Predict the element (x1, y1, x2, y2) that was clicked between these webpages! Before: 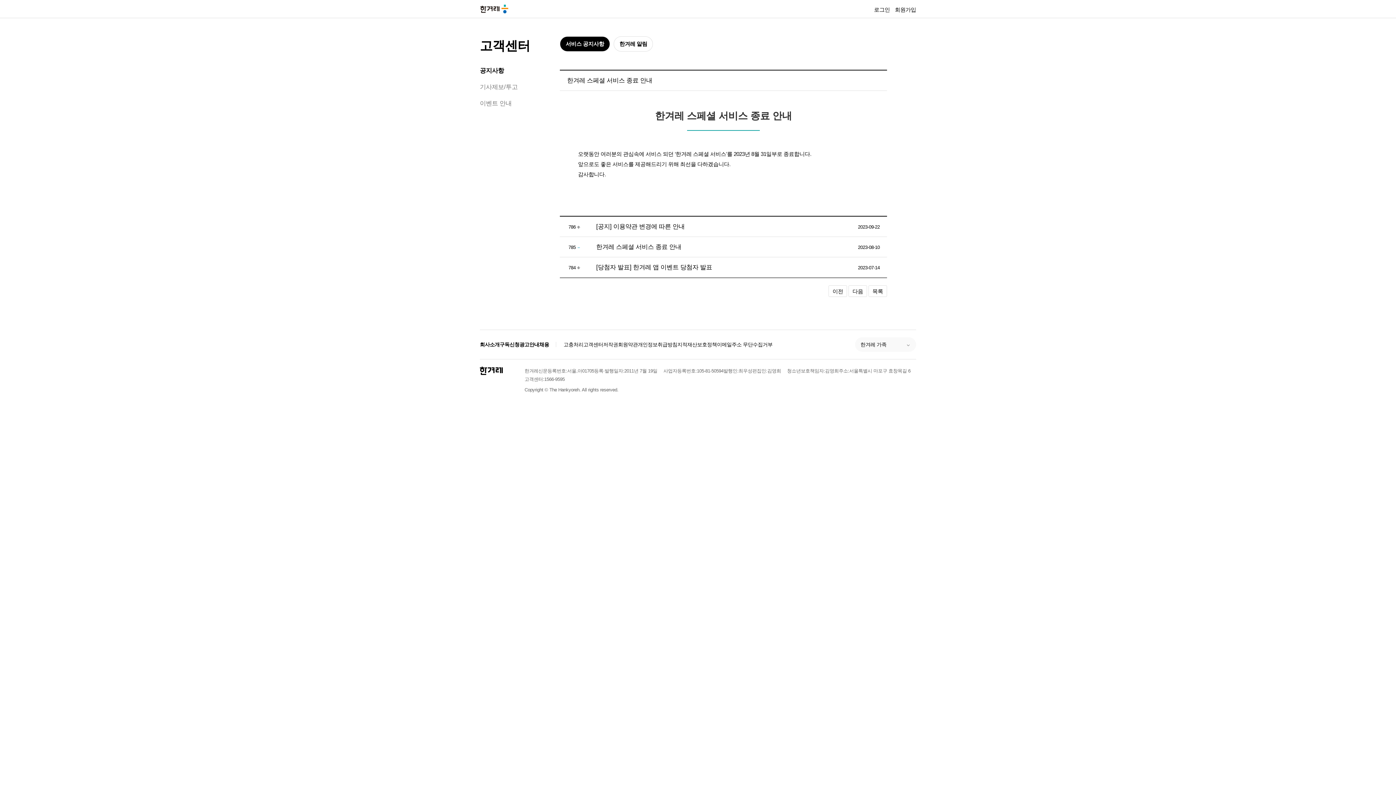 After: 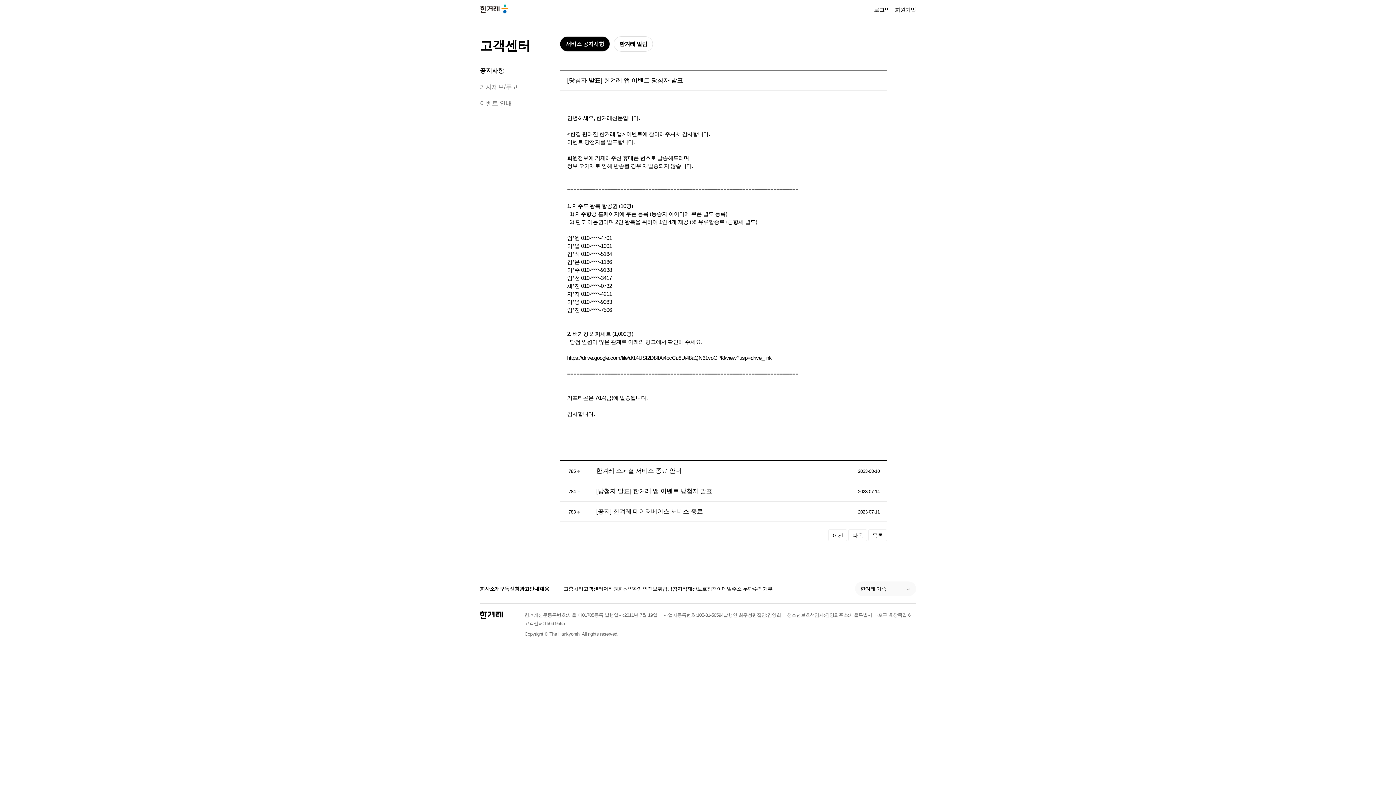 Action: bbox: (596, 264, 712, 270) label: [당첨자 발표] 한겨레 앱 이벤트 당첨자 발표